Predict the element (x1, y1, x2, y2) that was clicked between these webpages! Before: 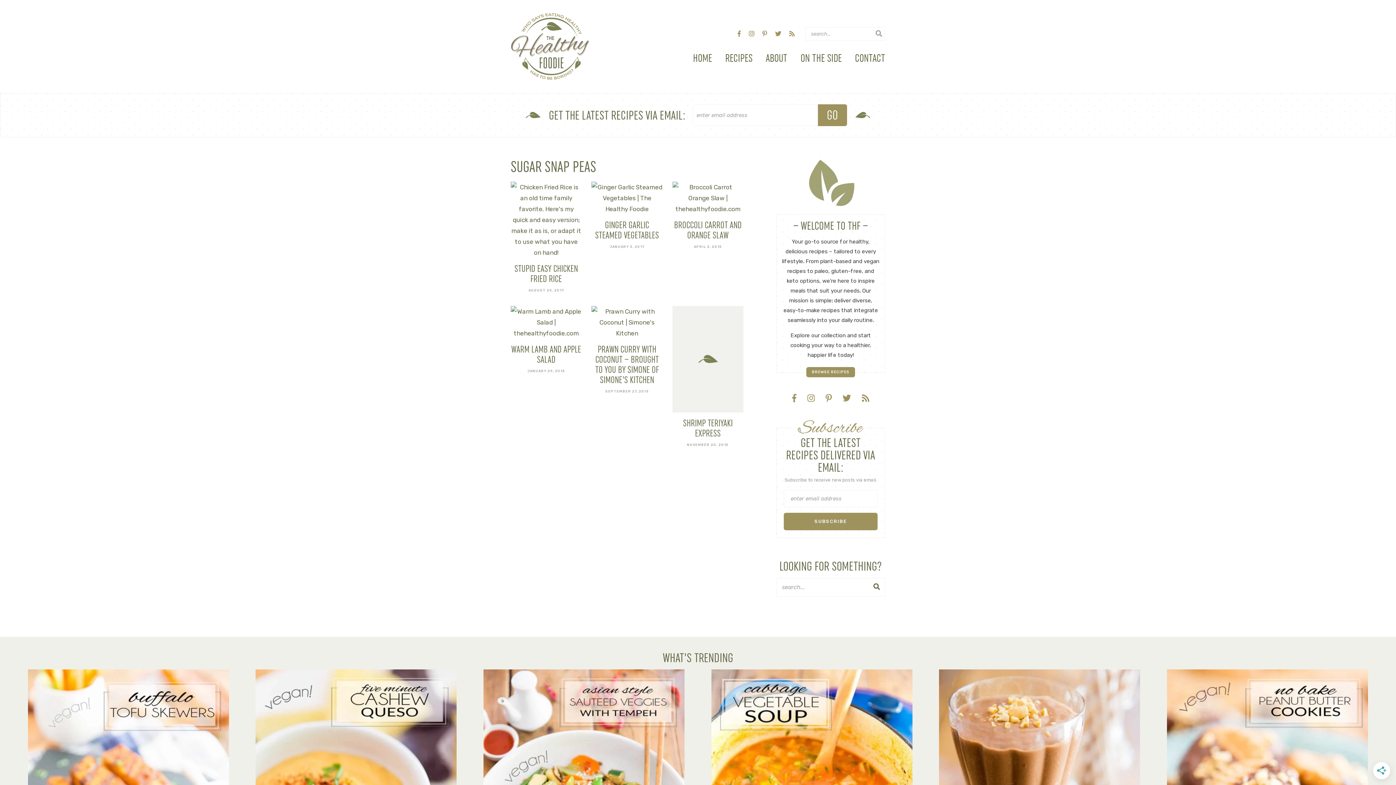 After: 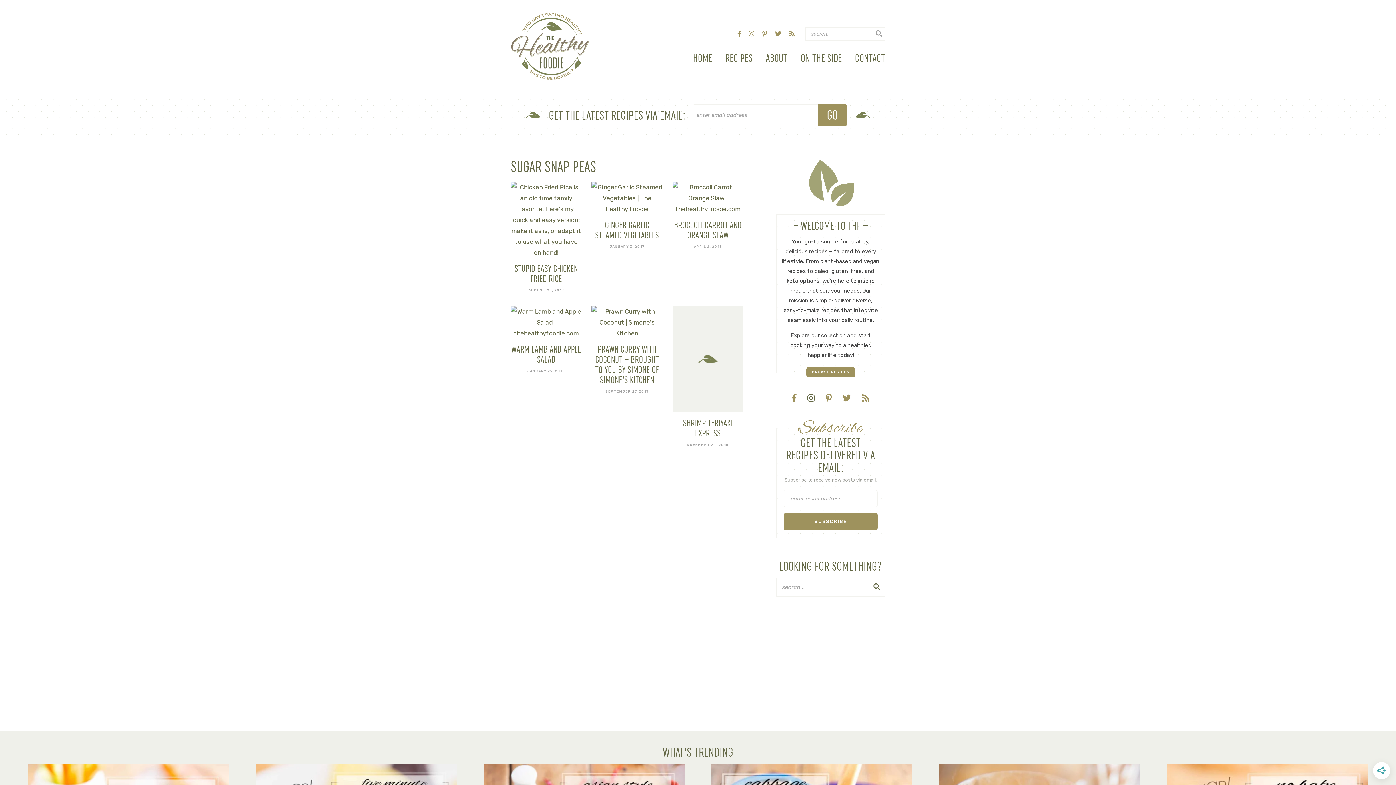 Action: bbox: (803, 389, 821, 407) label:  